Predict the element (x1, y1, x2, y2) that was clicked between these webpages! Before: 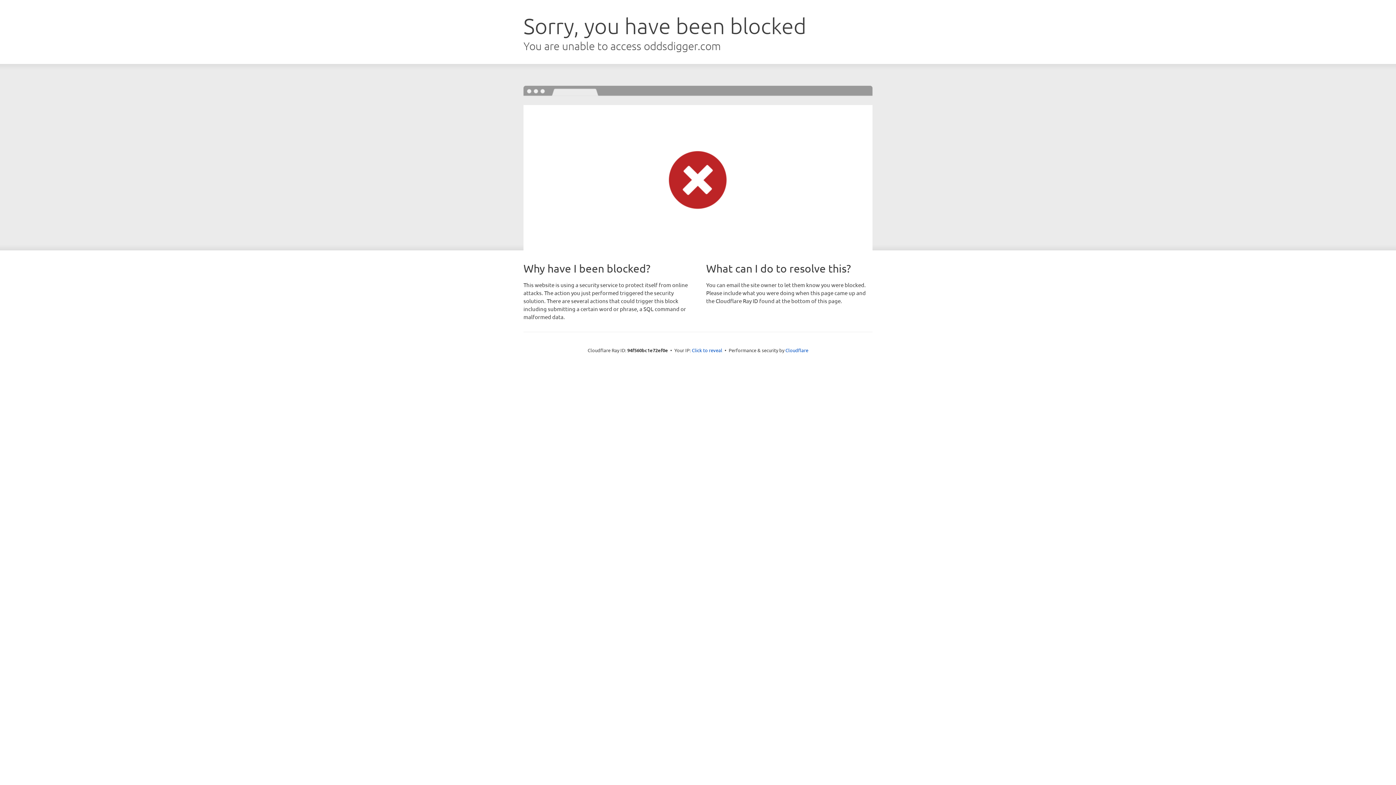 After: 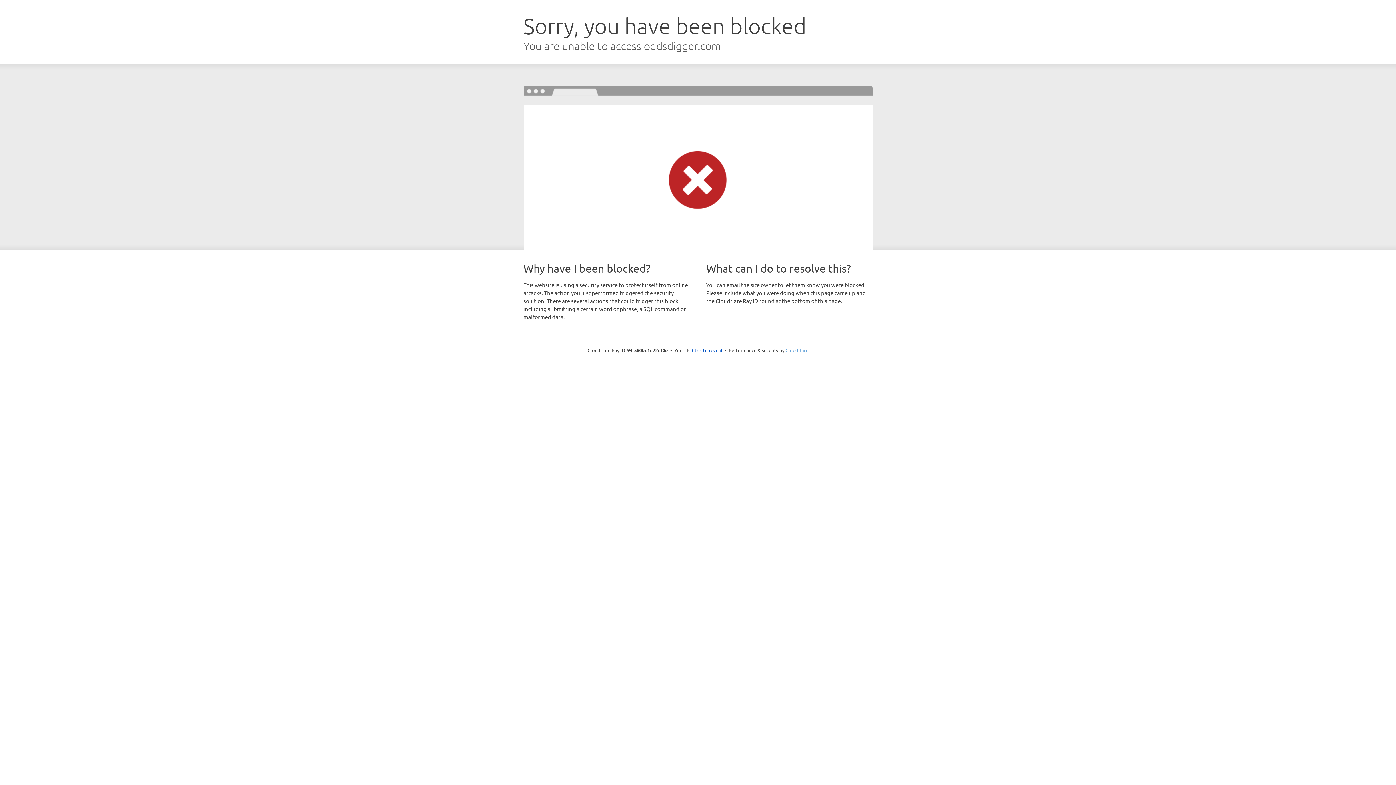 Action: bbox: (785, 347, 808, 353) label: Cloudflare